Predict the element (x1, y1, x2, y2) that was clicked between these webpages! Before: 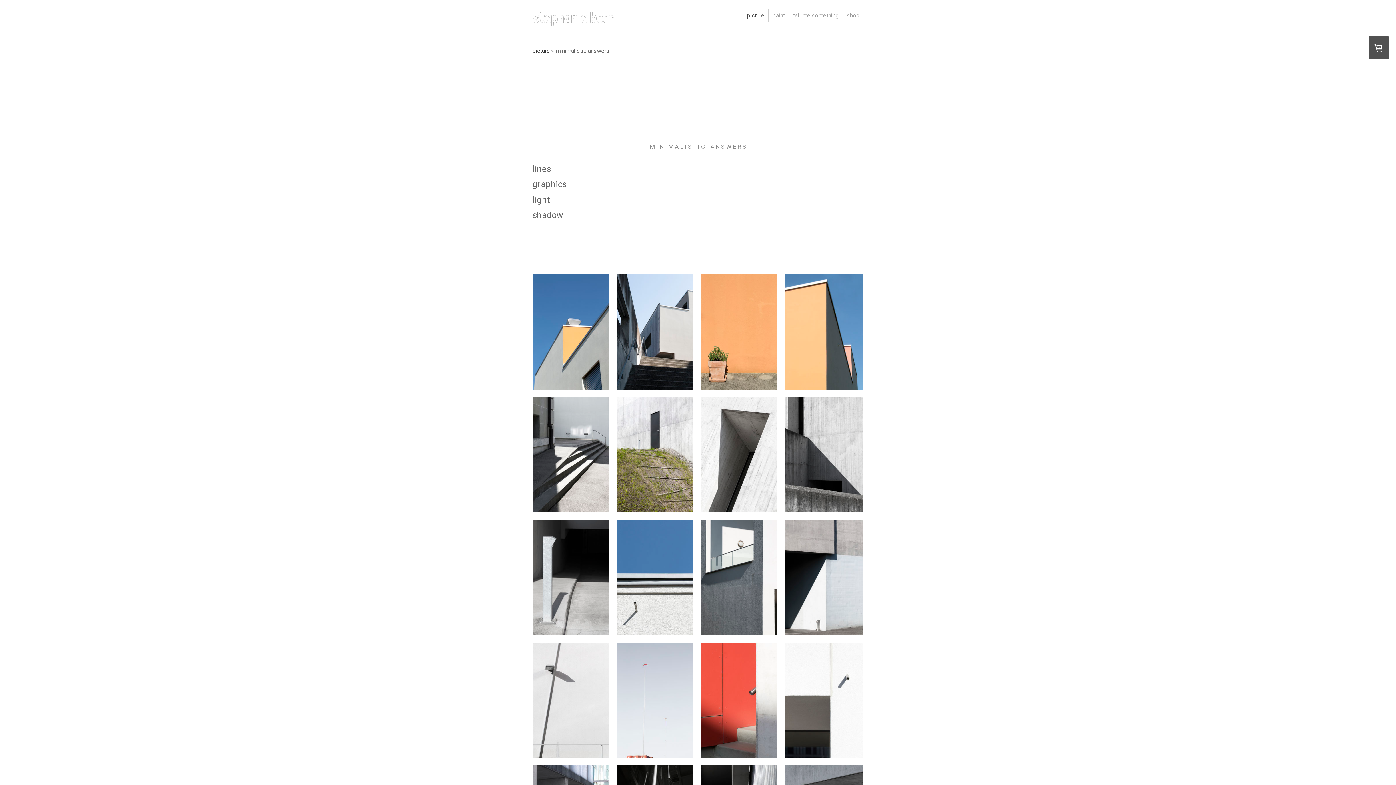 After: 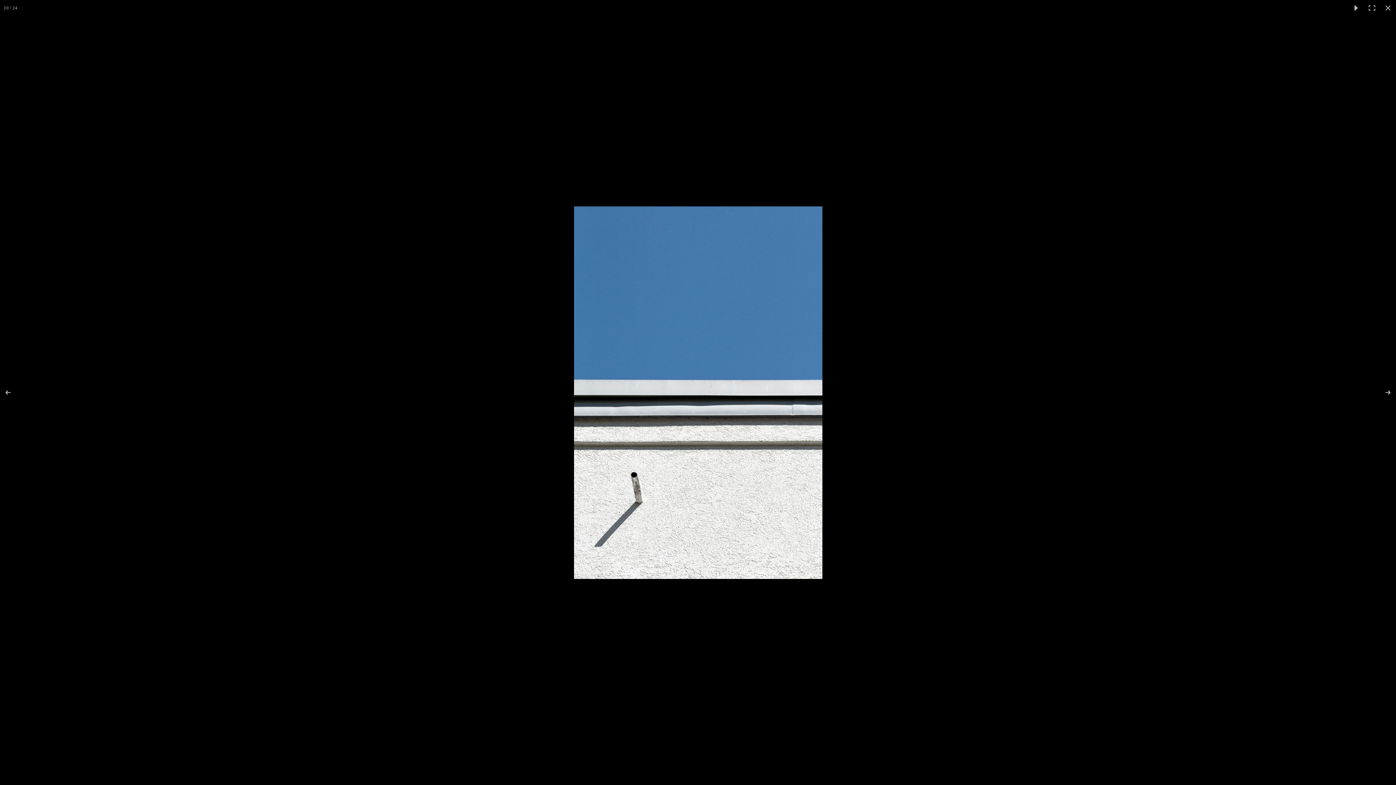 Action: bbox: (616, 519, 700, 635)